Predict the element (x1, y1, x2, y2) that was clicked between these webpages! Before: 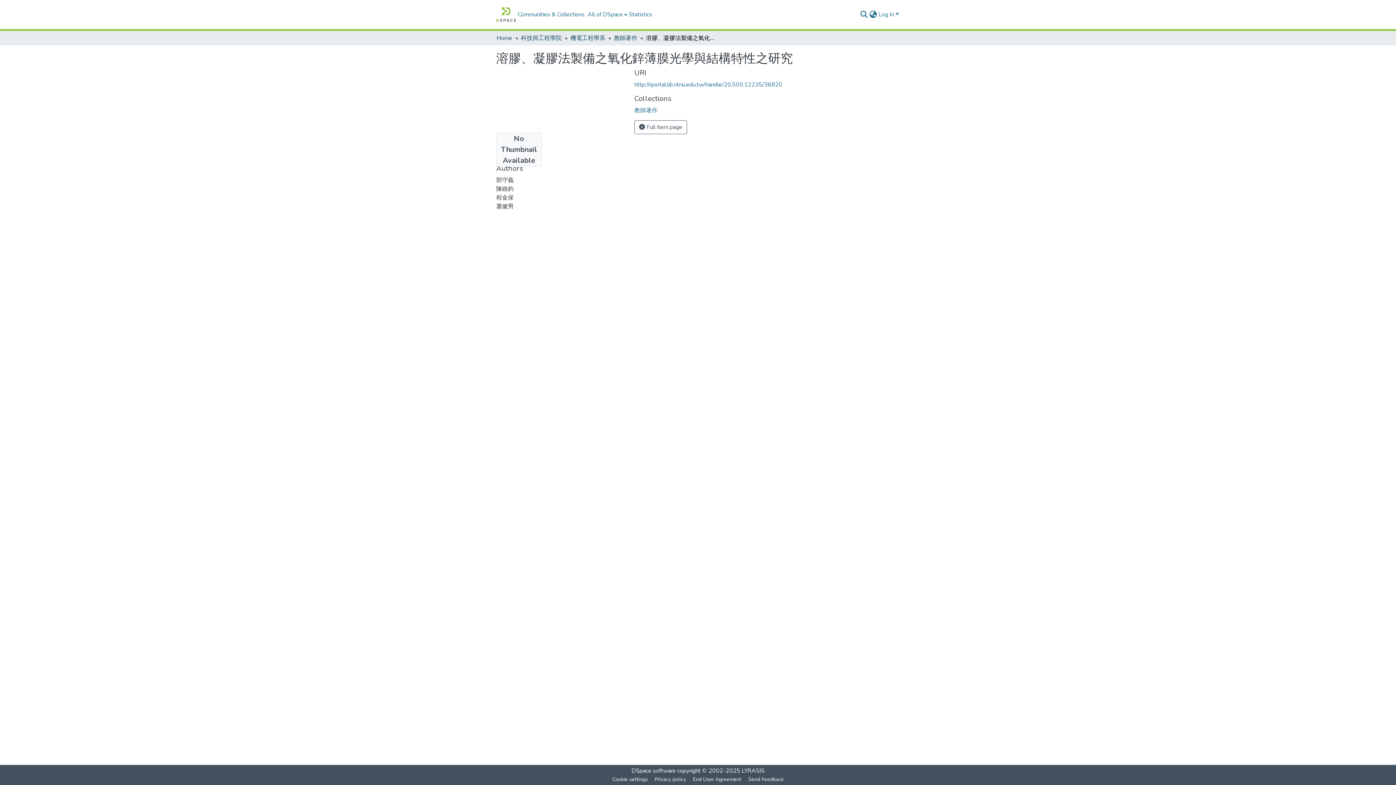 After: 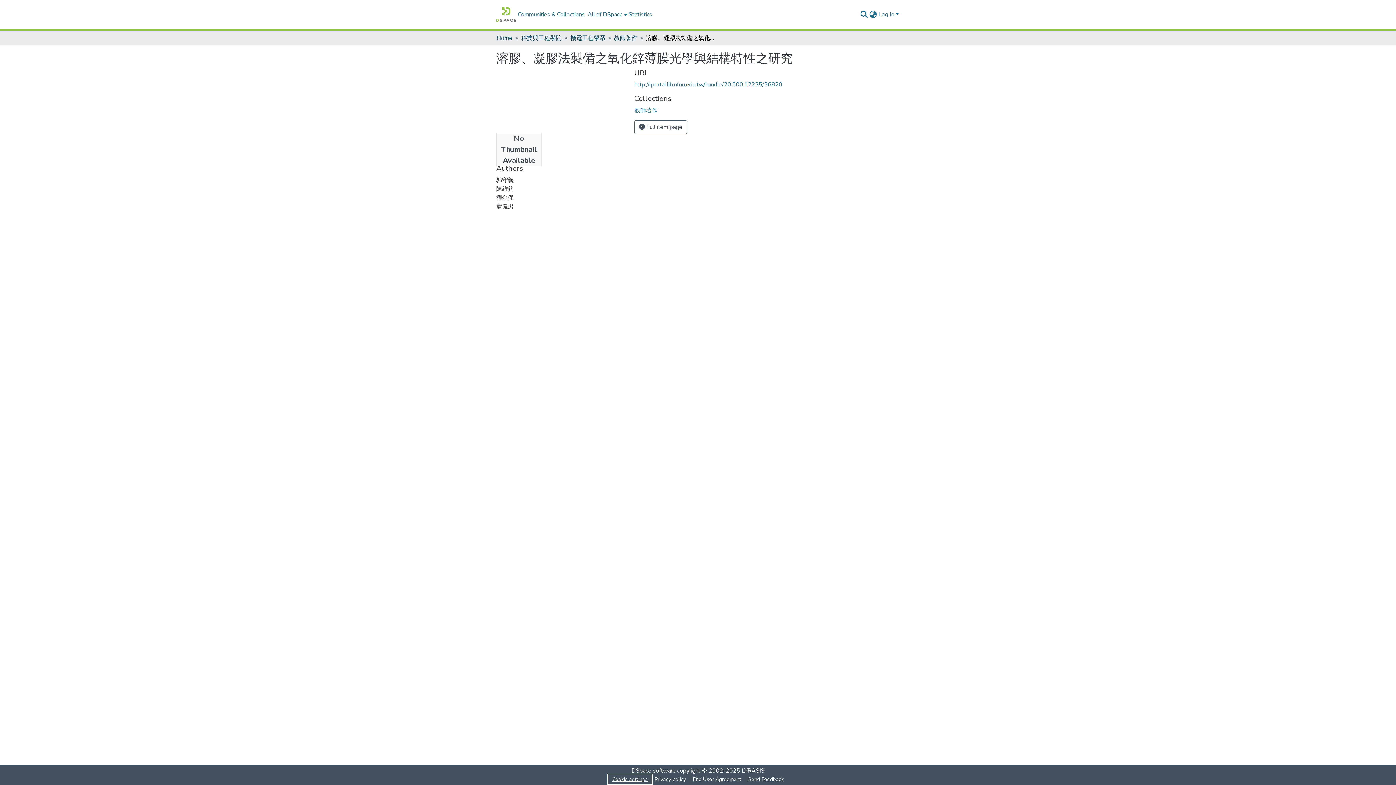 Action: label: Cookie settings bbox: (609, 775, 651, 784)